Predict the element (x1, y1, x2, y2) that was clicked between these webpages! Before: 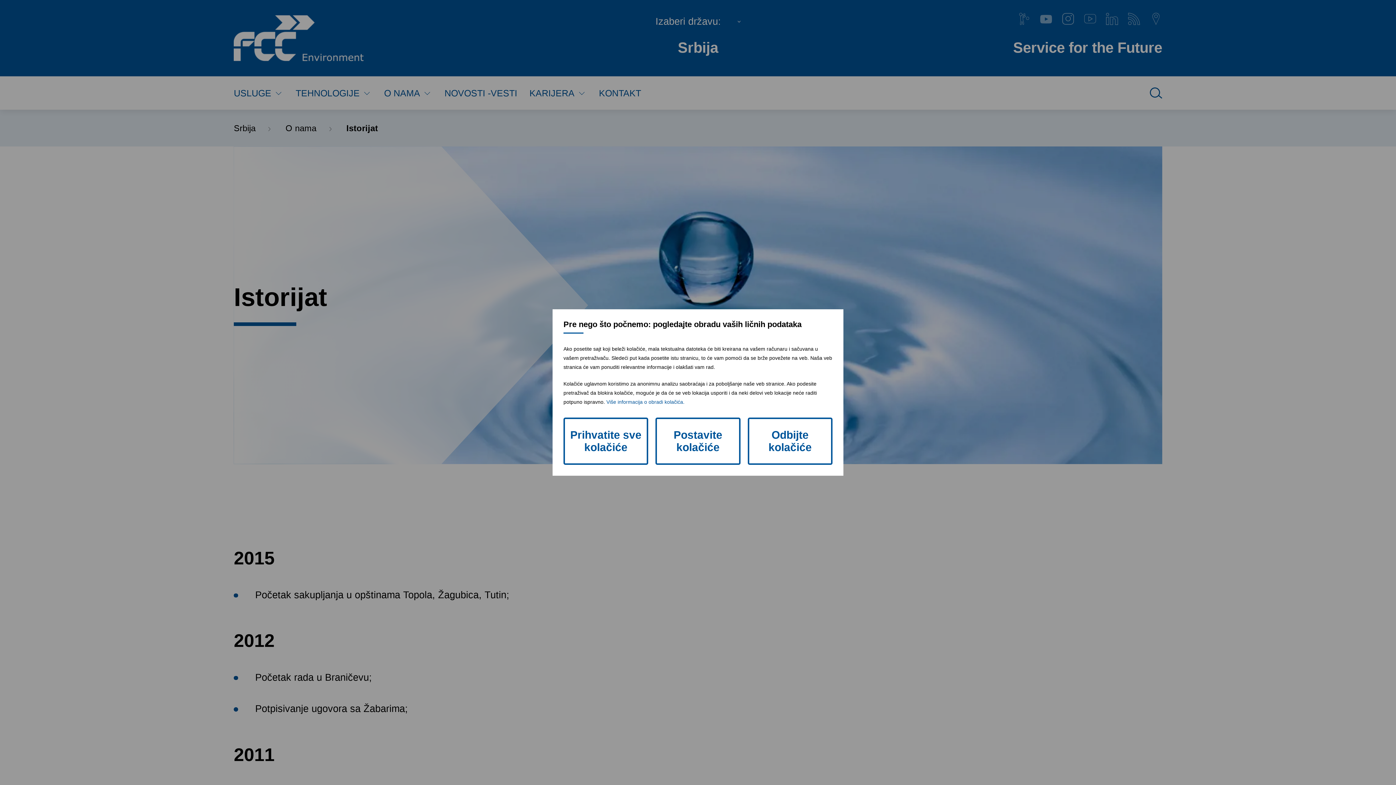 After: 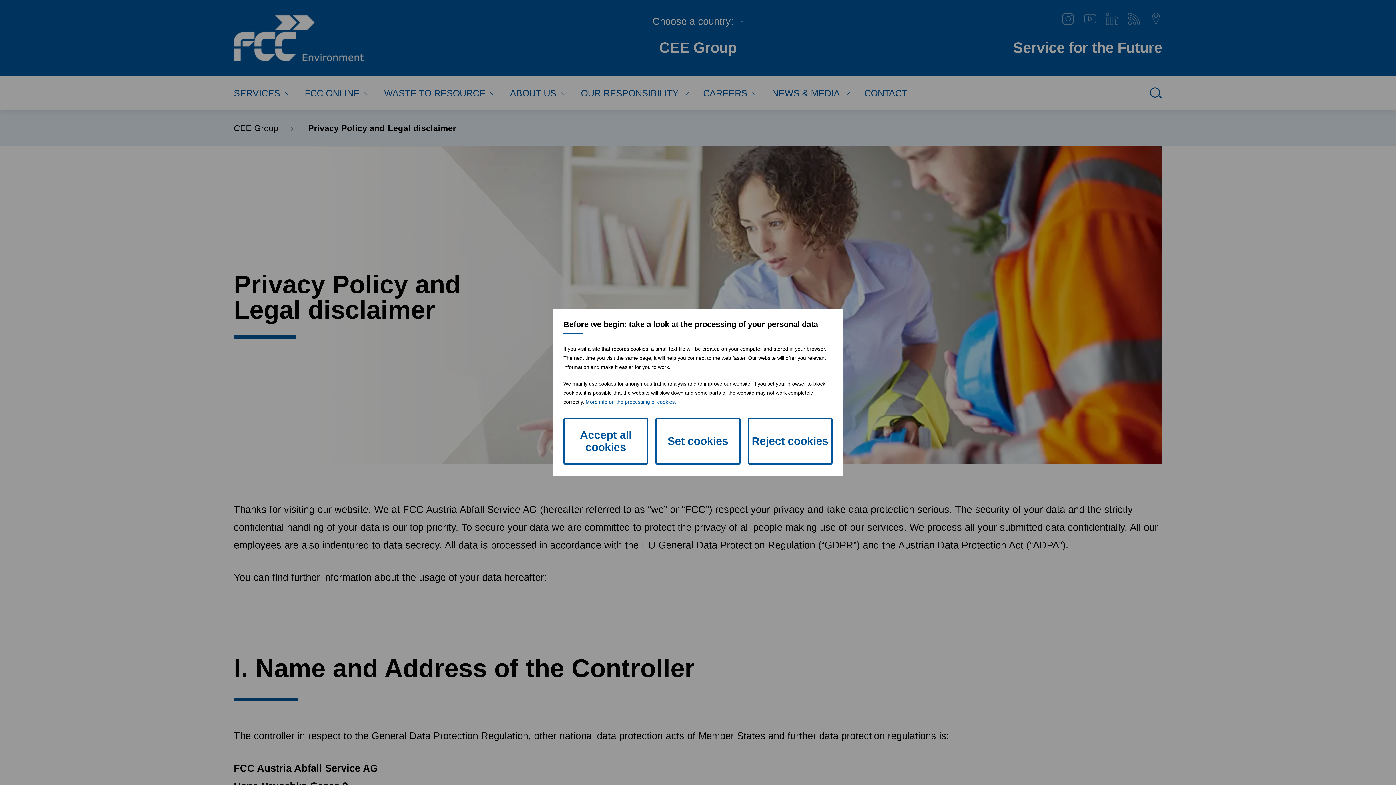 Action: bbox: (606, 399, 684, 405) label: Više informacija o obradi kolačića.